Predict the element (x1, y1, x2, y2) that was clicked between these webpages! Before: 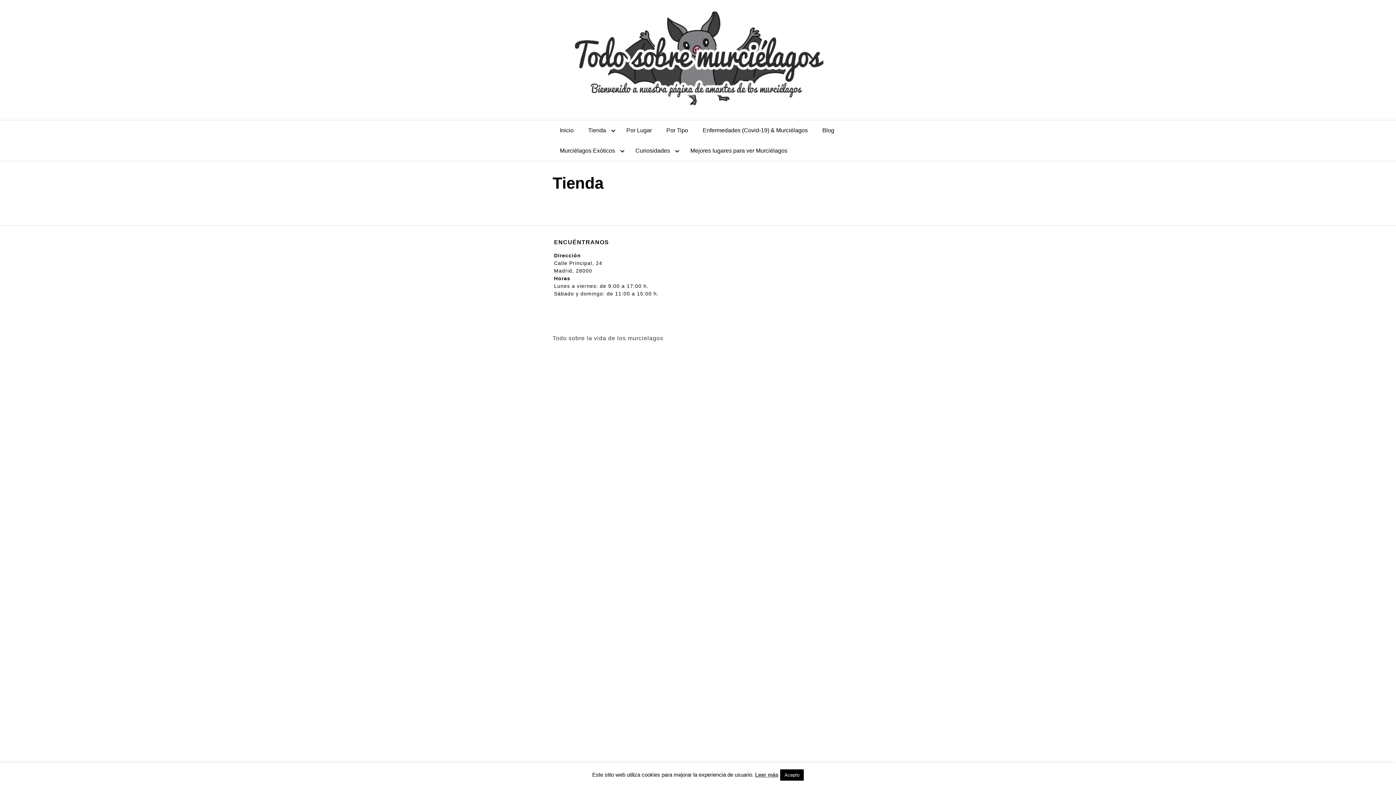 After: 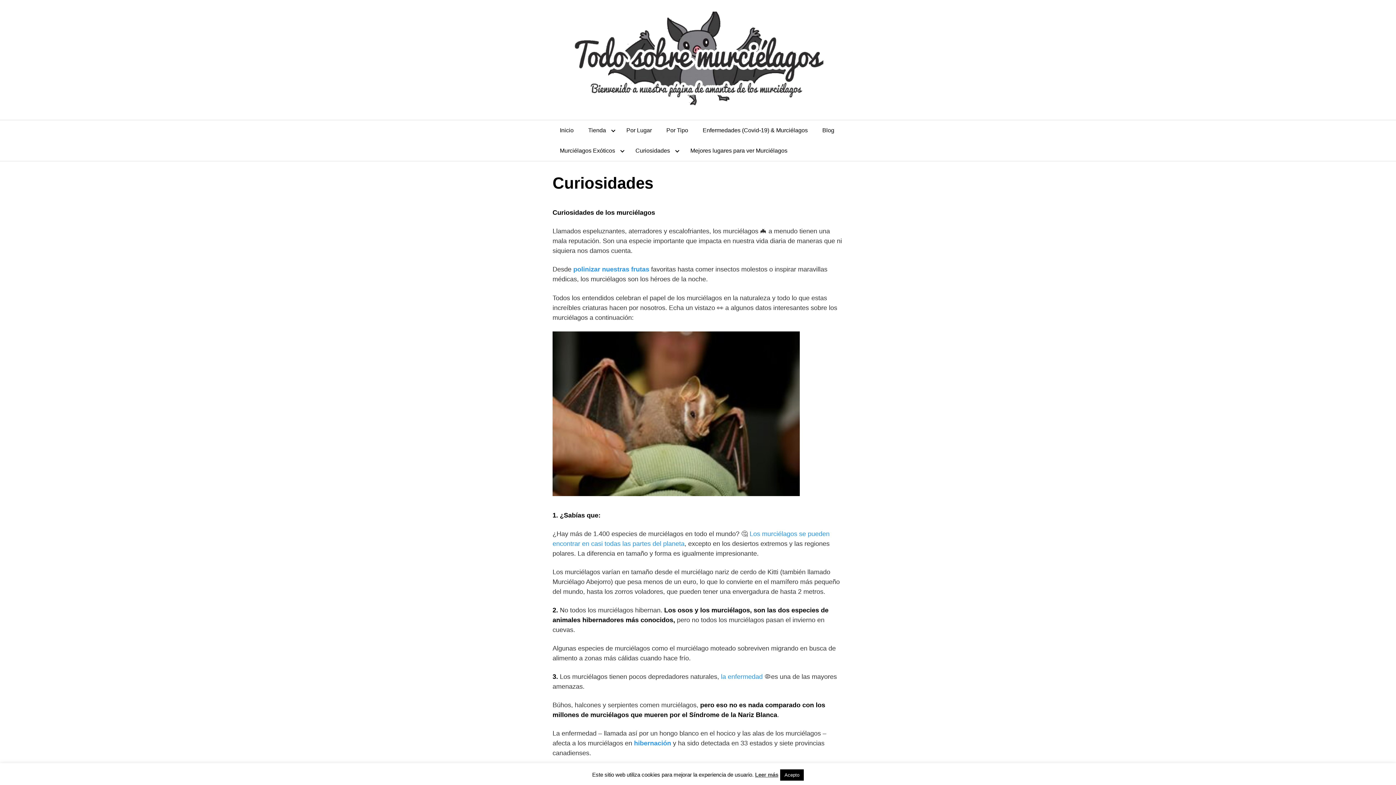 Action: label: Curiosidades bbox: (628, 140, 683, 161)